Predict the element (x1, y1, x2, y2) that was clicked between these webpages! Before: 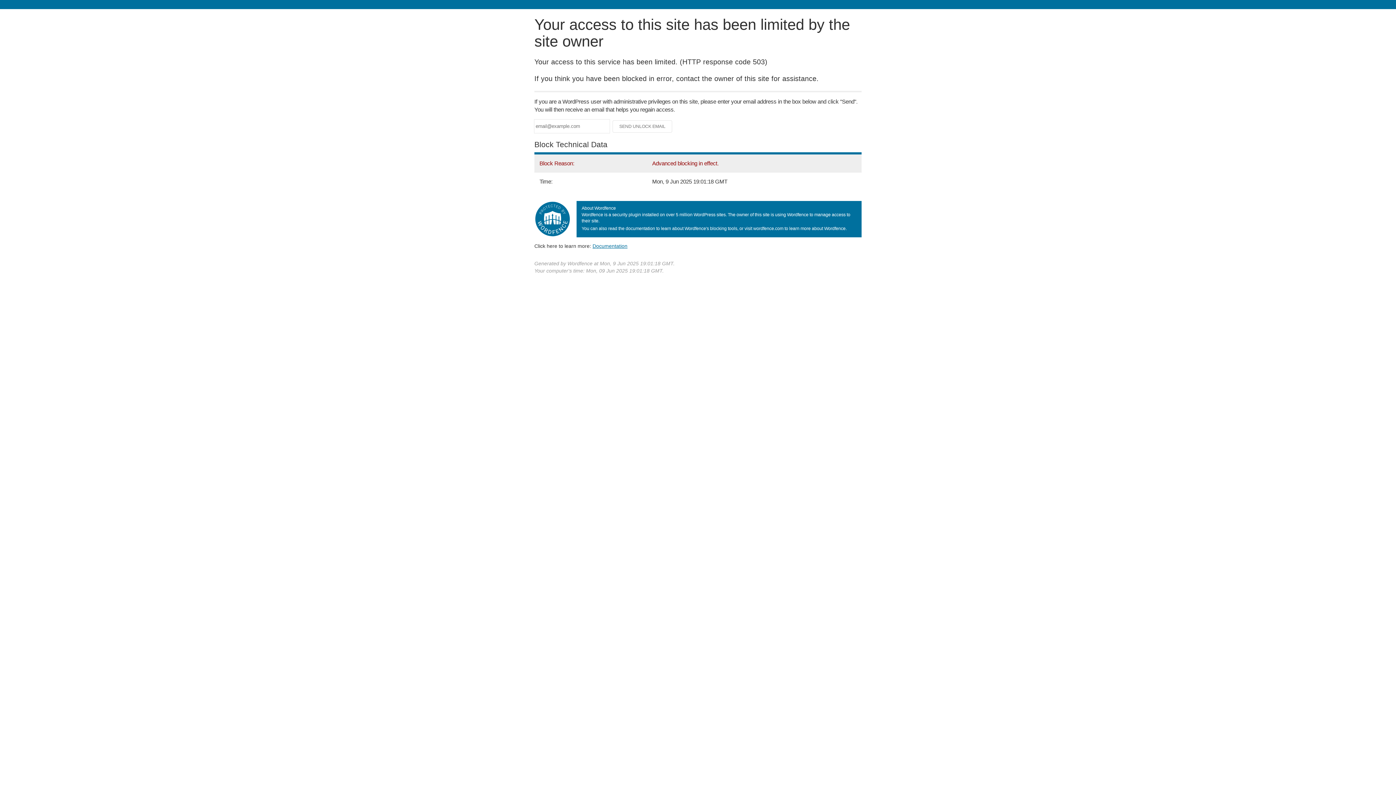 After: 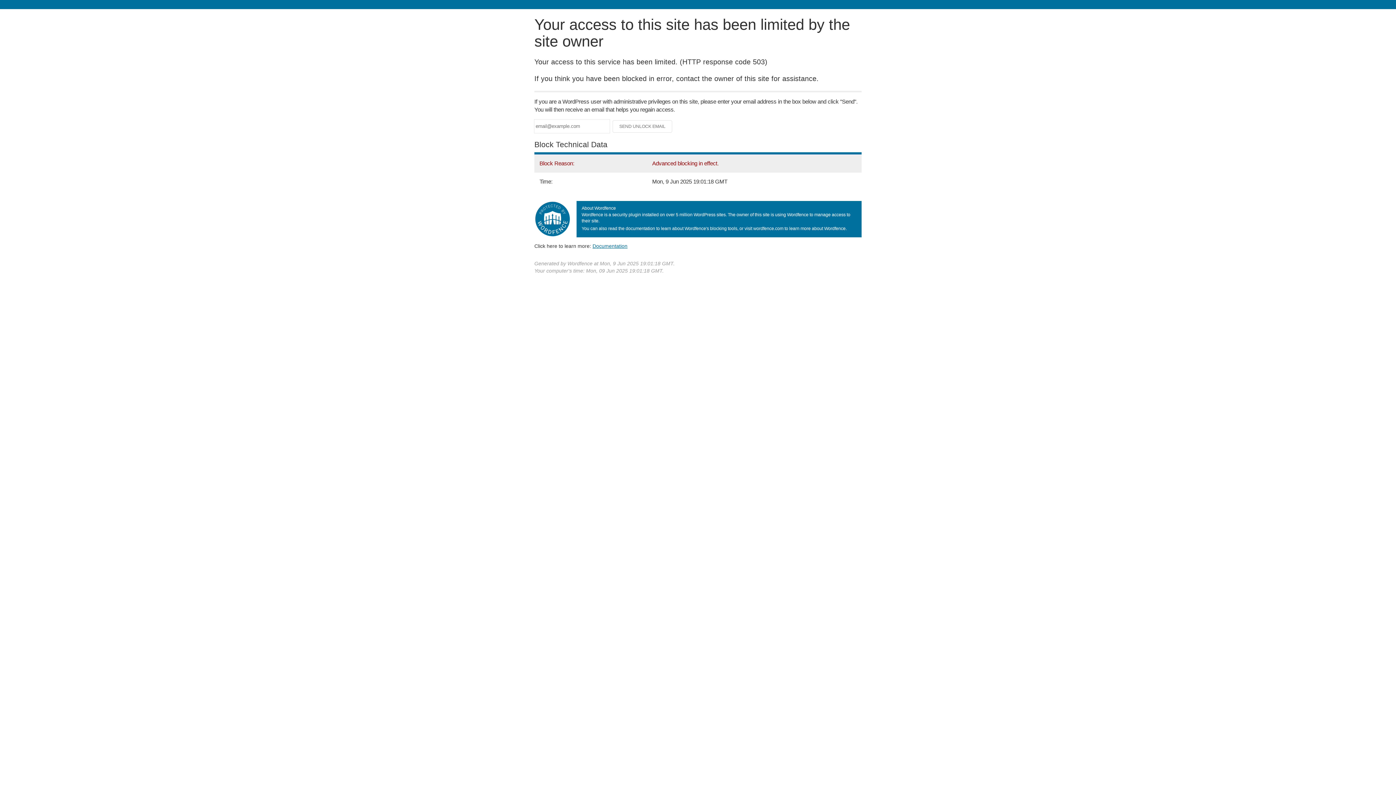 Action: bbox: (592, 243, 627, 248) label: Documentation